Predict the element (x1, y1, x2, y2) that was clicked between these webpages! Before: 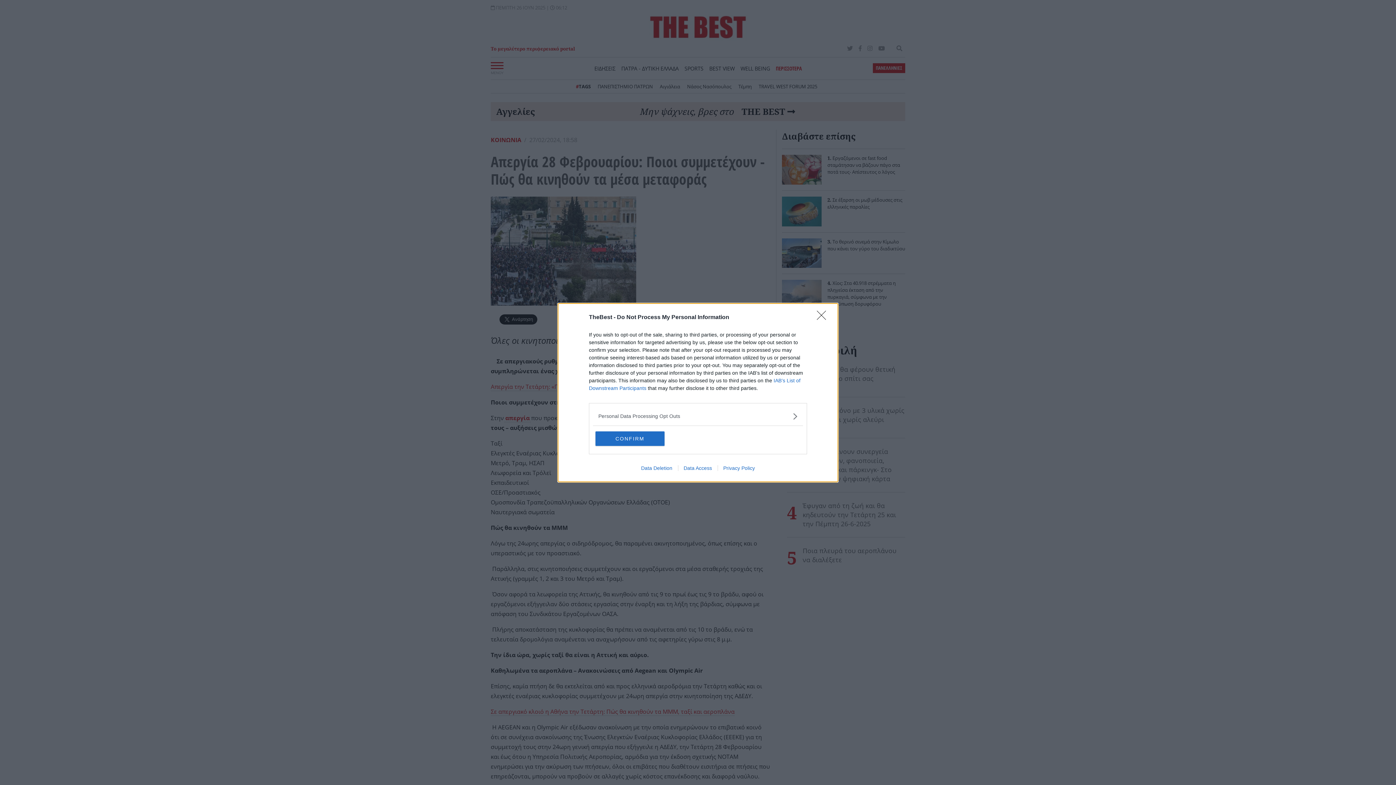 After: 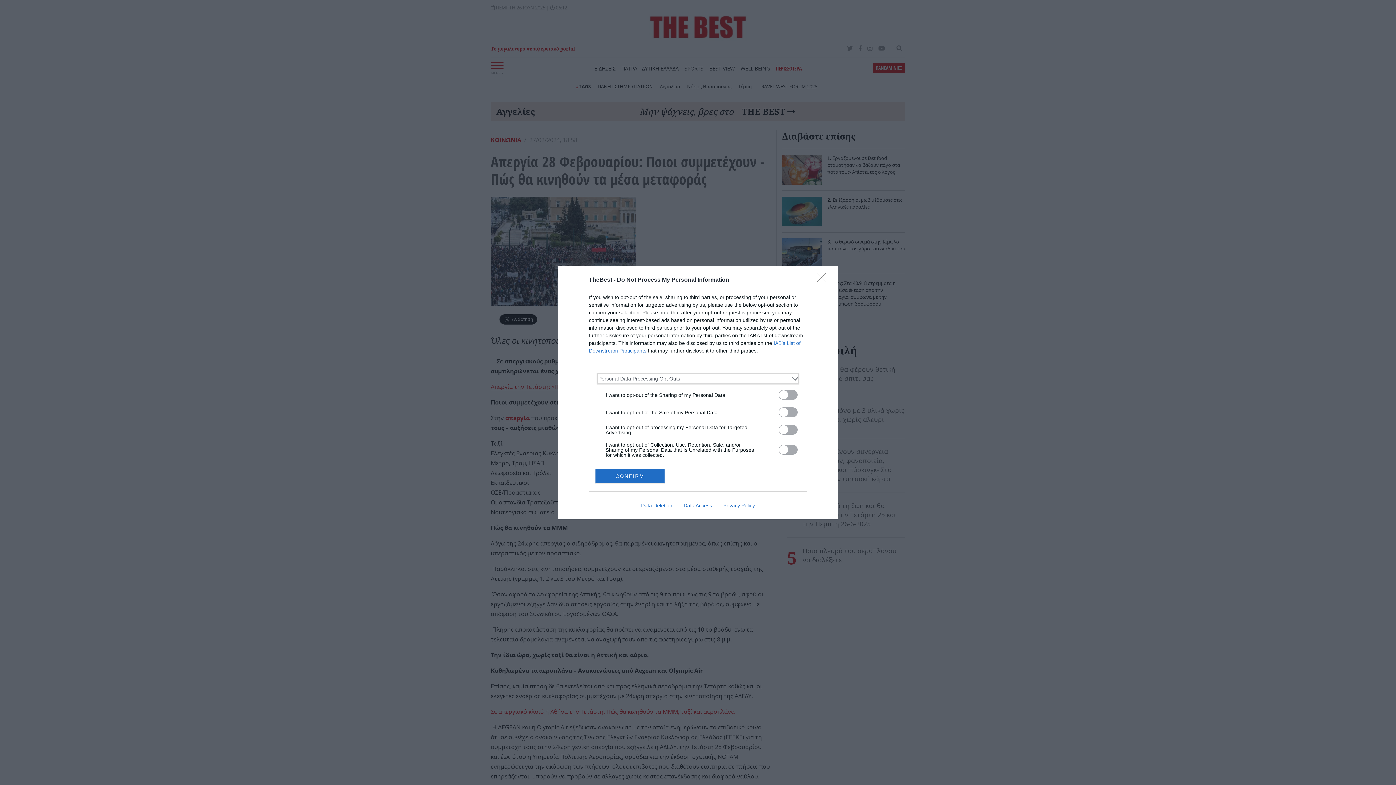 Action: bbox: (598, 412, 797, 420) label: Opt-Outs